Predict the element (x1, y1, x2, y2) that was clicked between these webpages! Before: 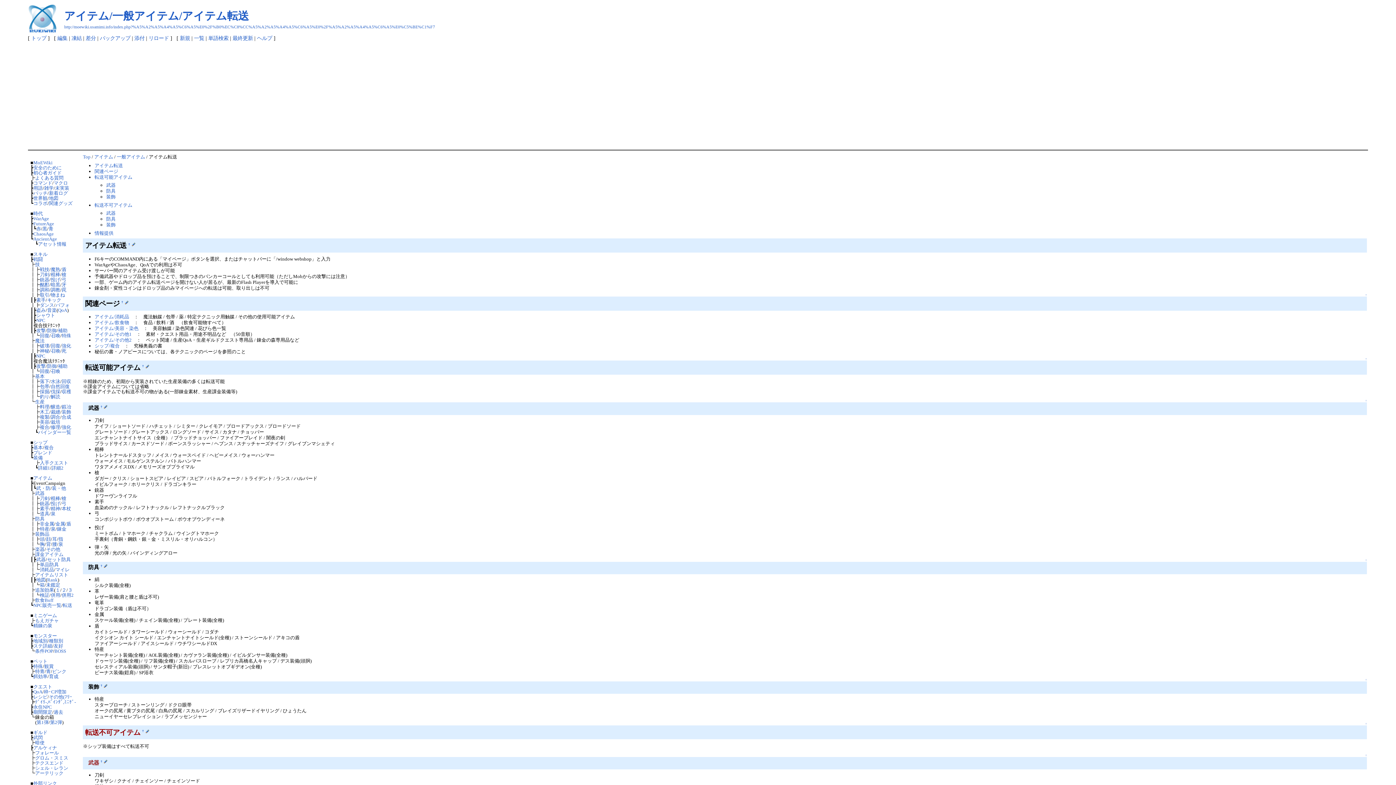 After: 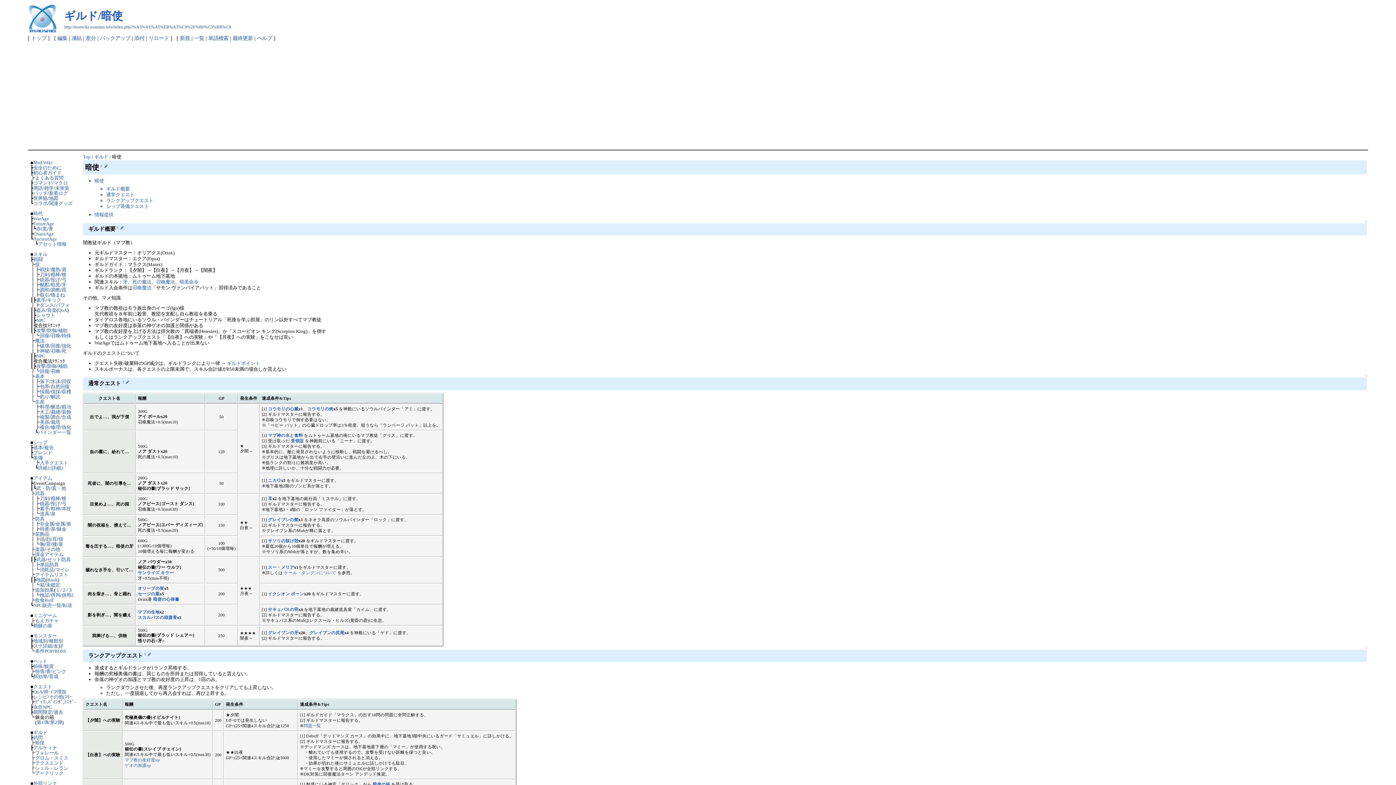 Action: label: 暗使 bbox: (35, 740, 44, 745)